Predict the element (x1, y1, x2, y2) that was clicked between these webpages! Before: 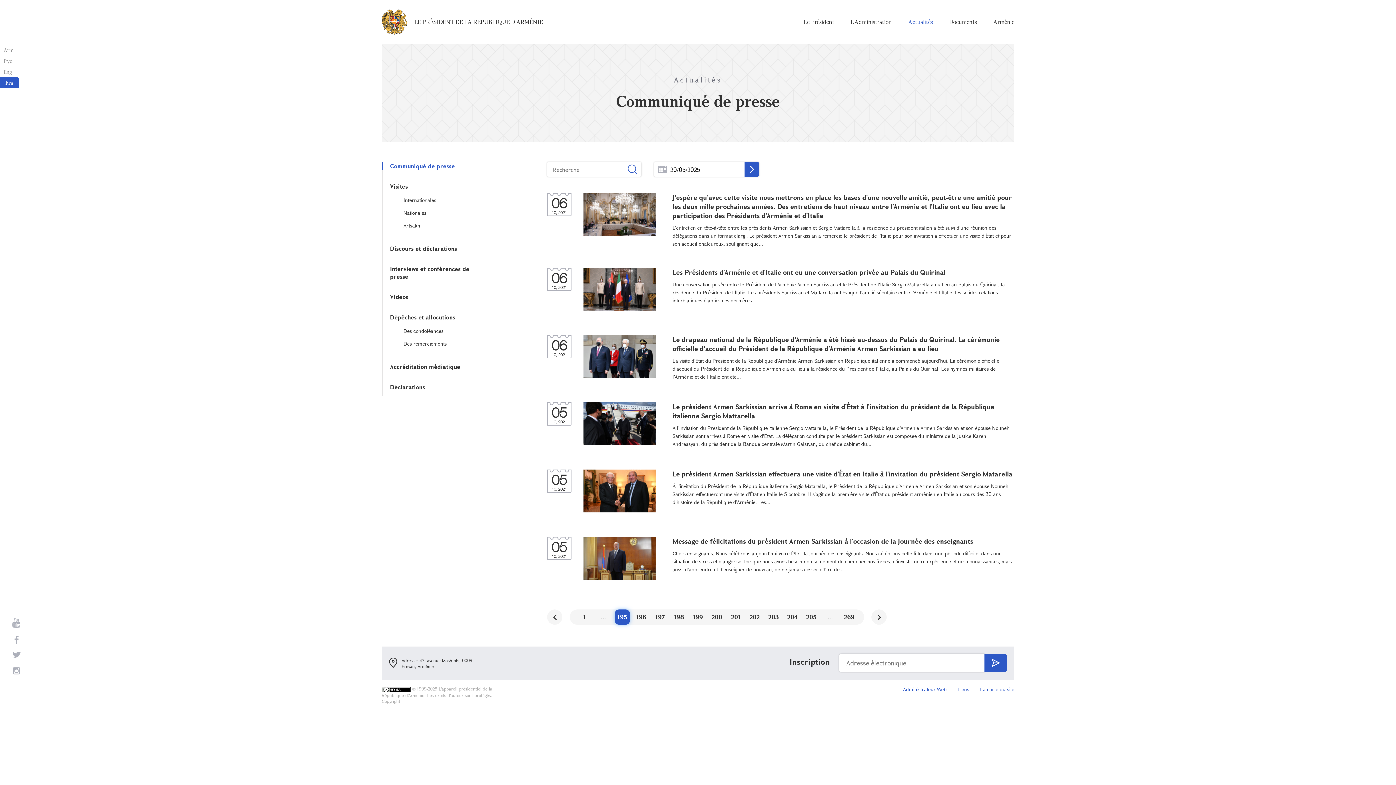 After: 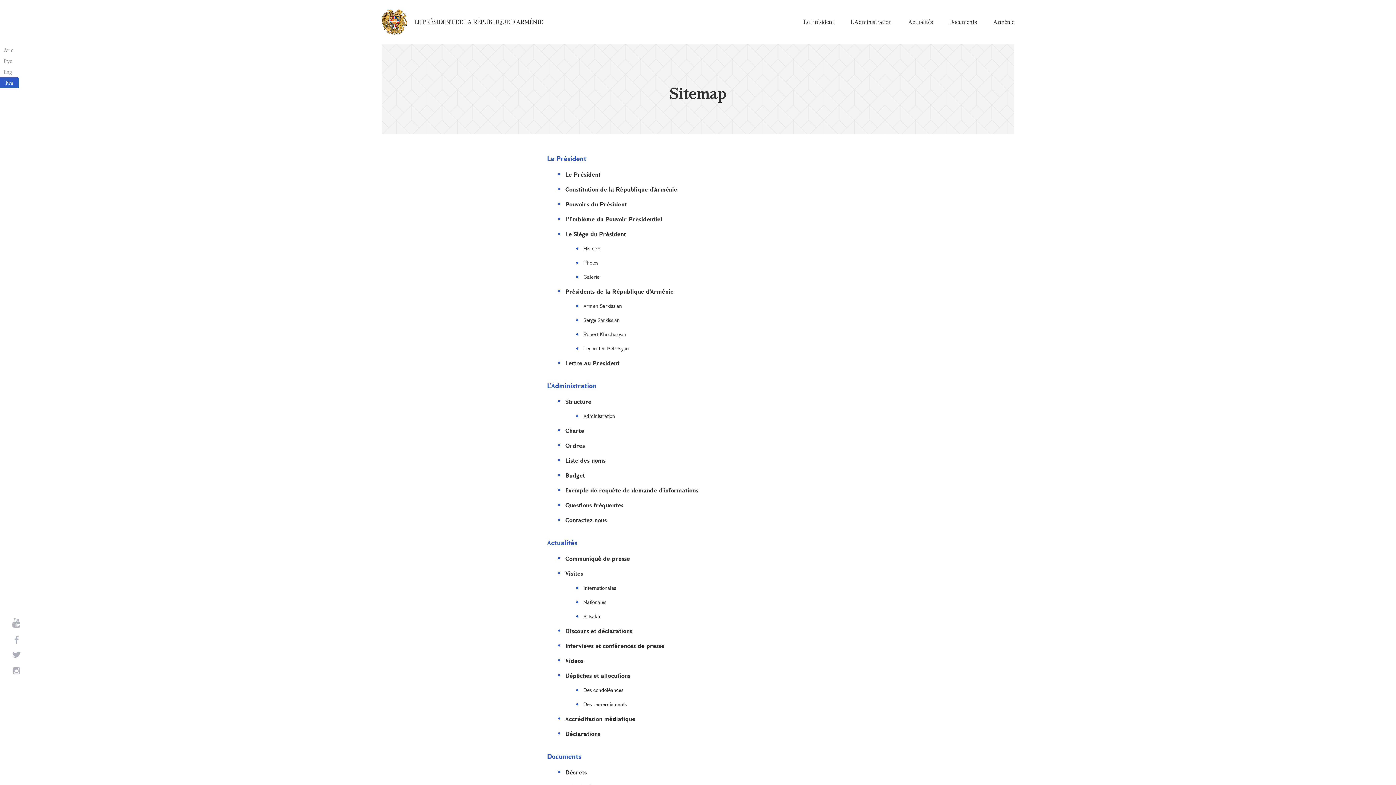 Action: label: La carte du site bbox: (980, 686, 1014, 693)